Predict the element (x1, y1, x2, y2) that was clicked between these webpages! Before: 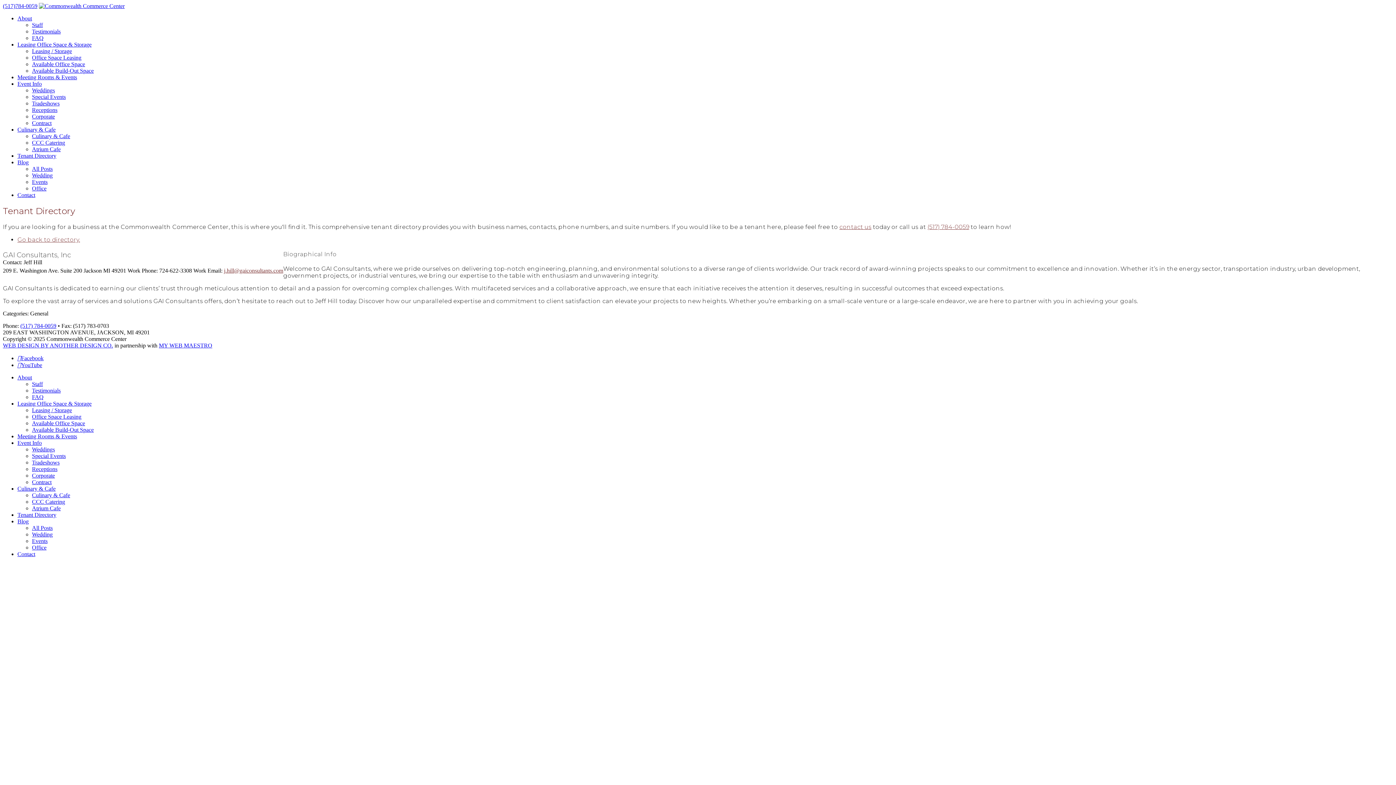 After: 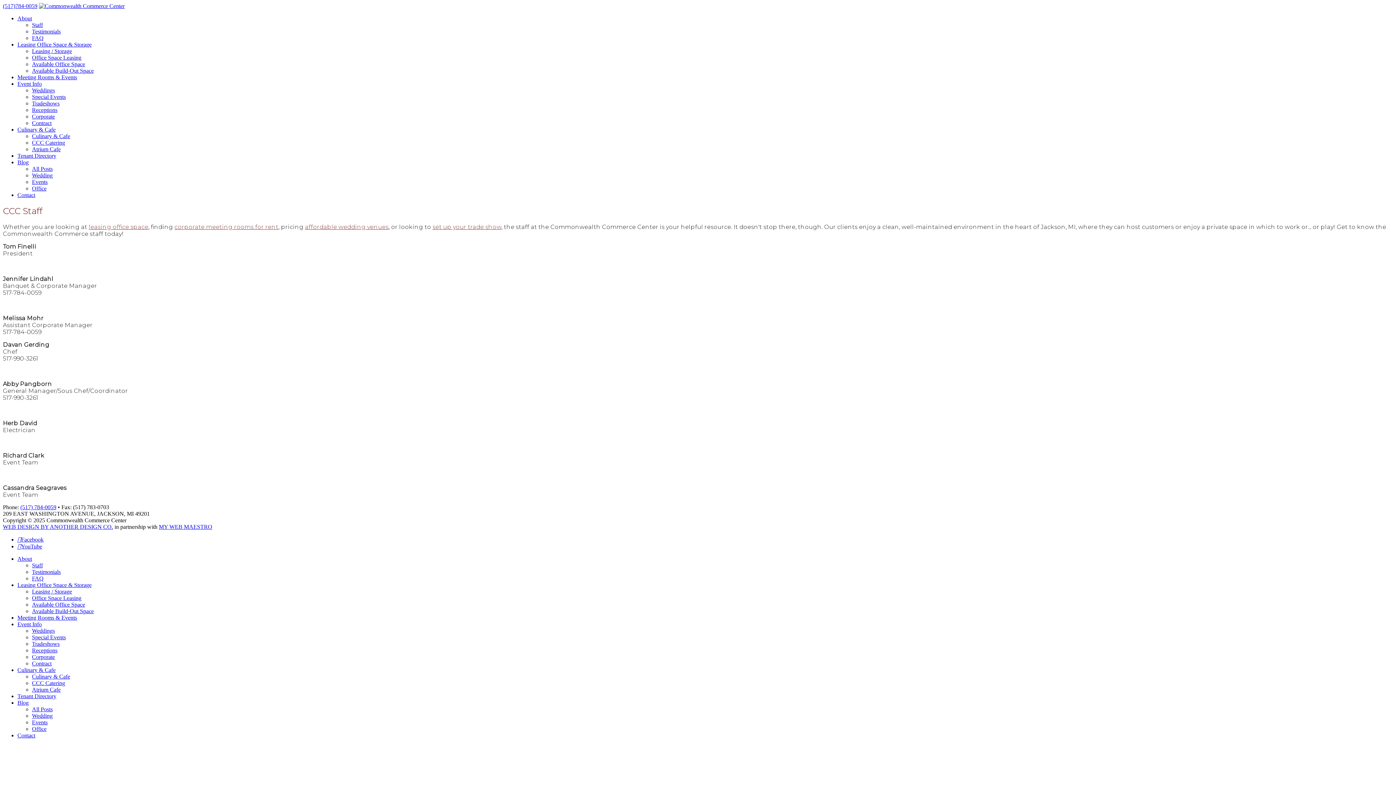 Action: label: Staff bbox: (32, 21, 42, 28)